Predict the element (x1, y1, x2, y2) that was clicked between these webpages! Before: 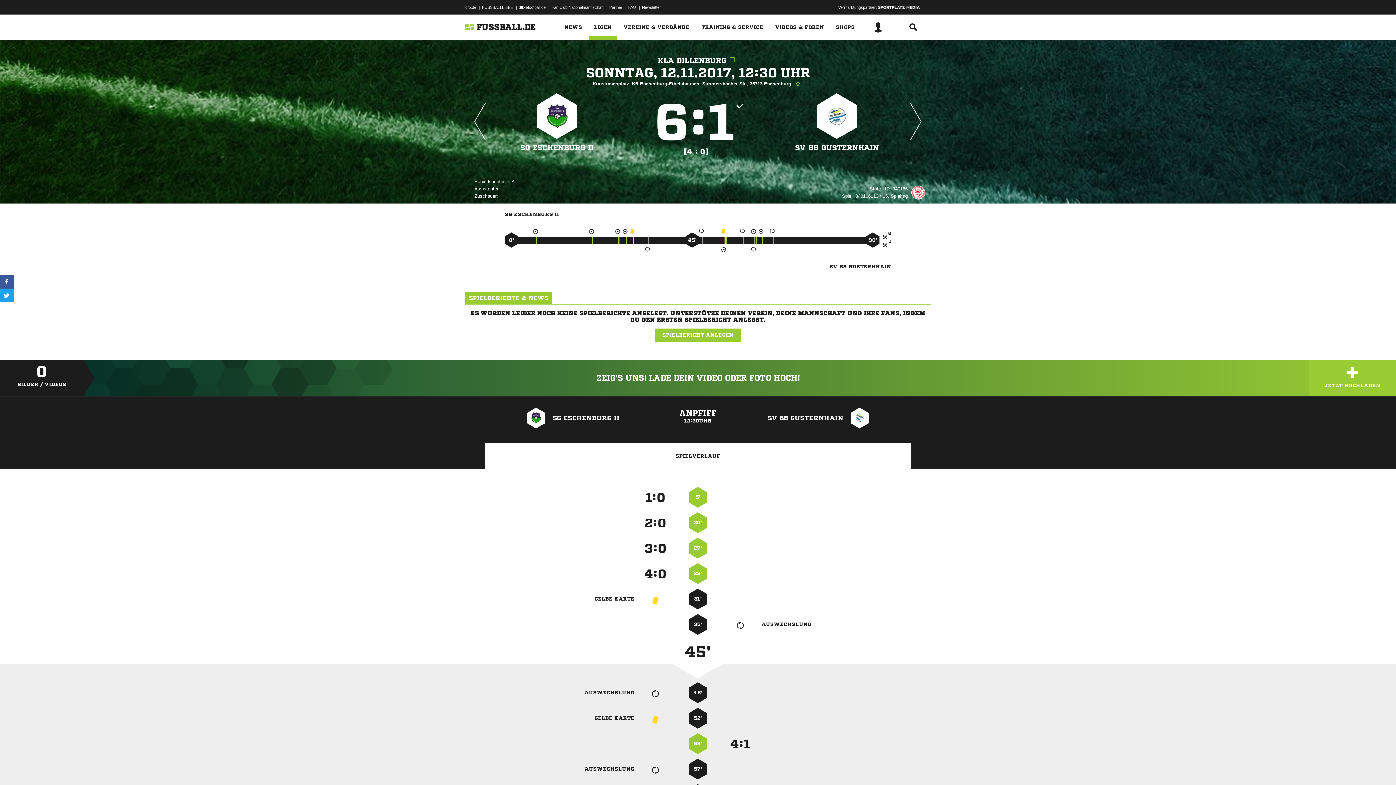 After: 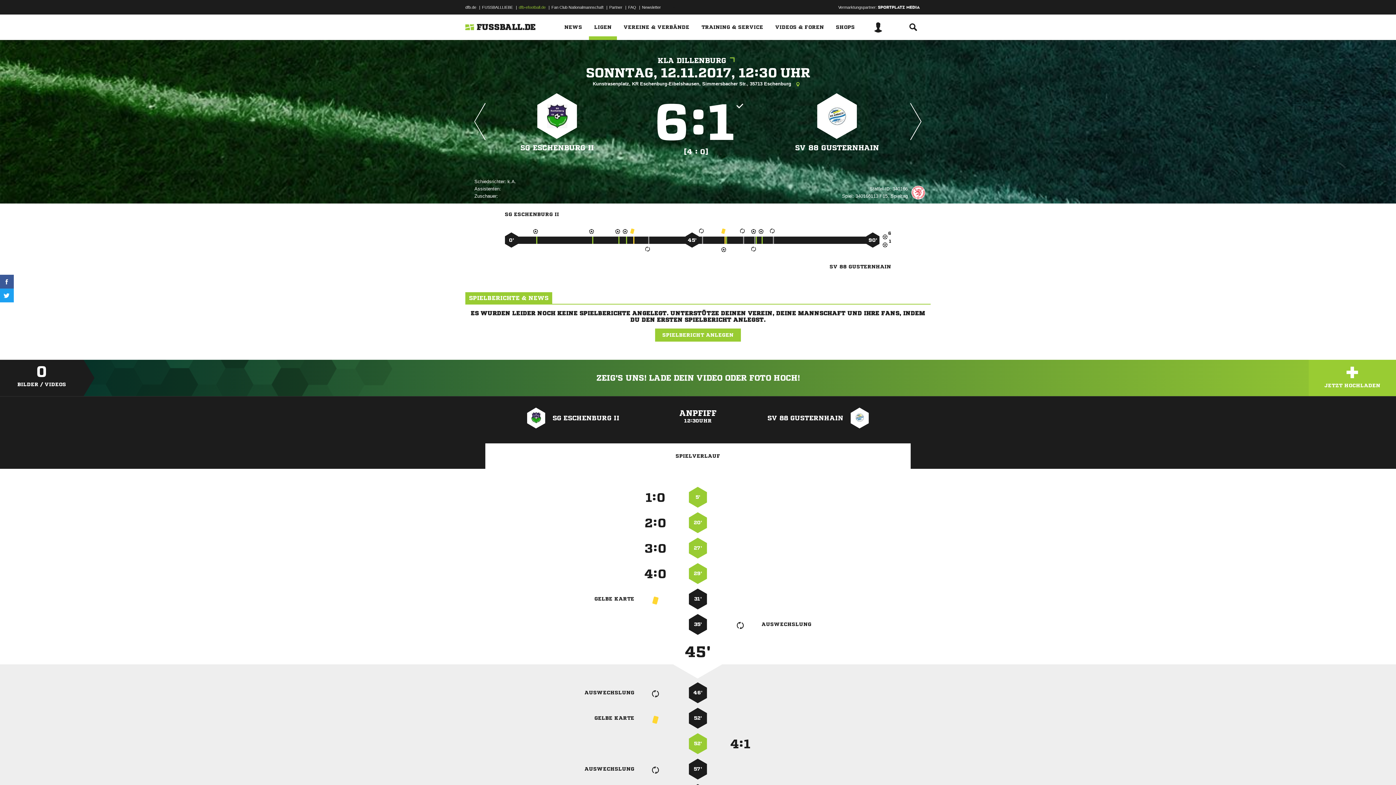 Action: bbox: (518, 1, 545, 12) label: dfb-efootball.de